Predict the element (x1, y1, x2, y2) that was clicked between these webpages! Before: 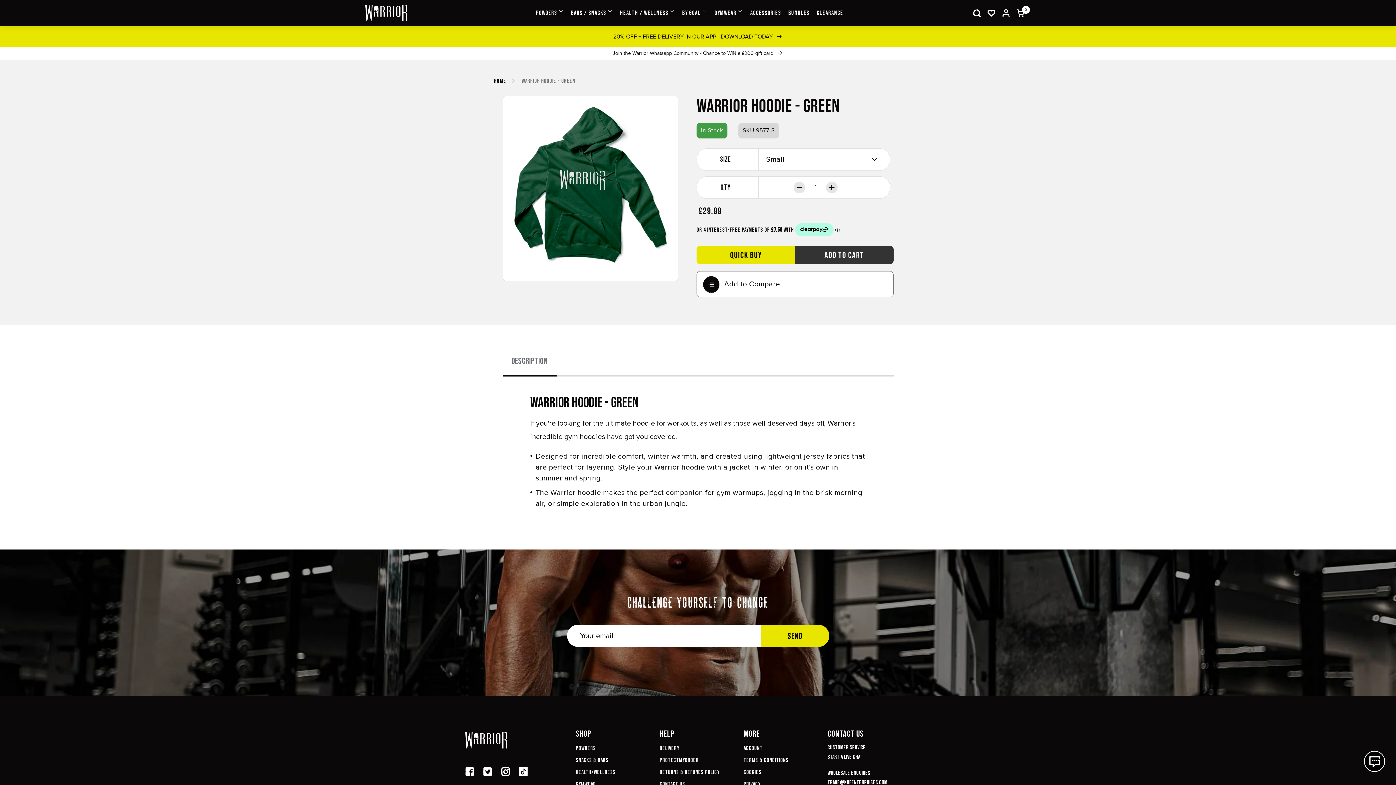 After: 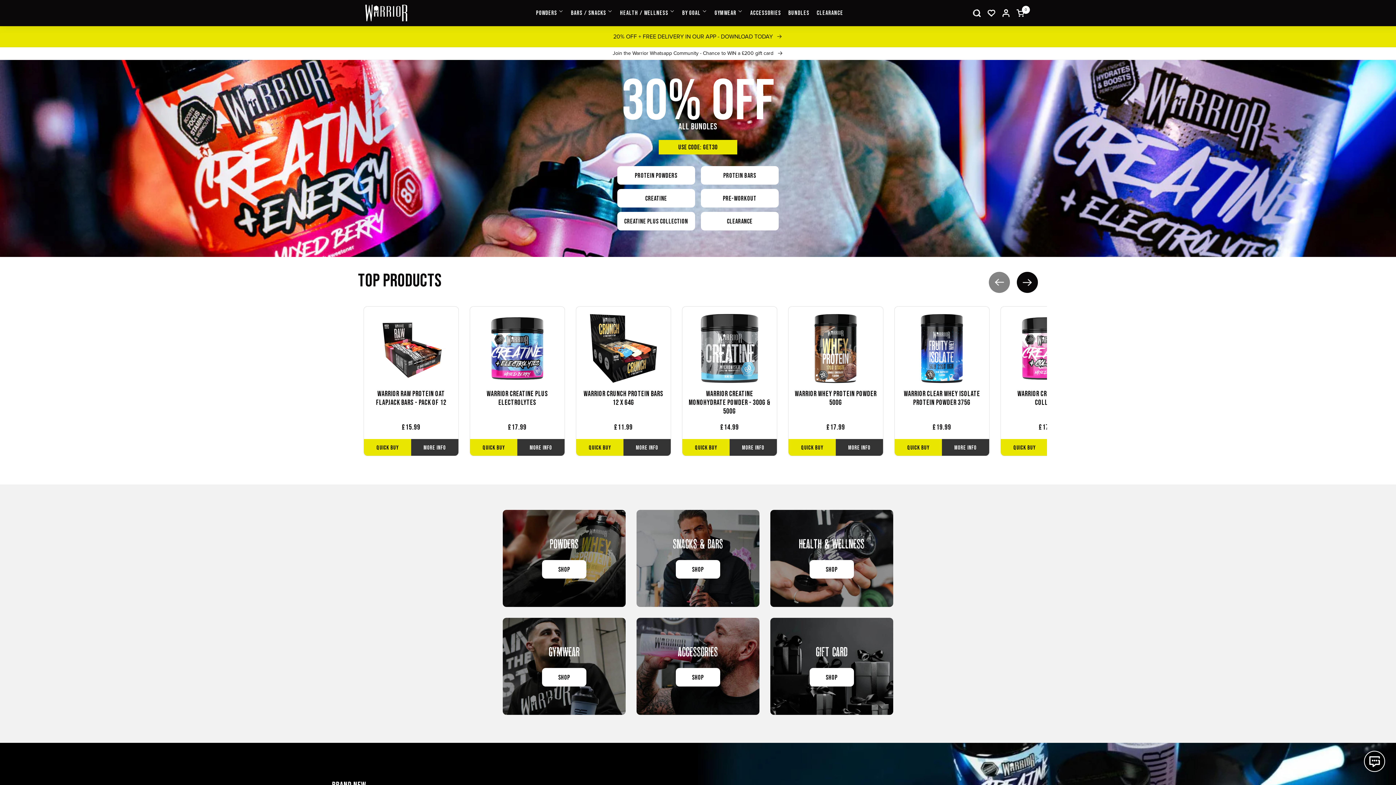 Action: bbox: (465, 732, 507, 752)